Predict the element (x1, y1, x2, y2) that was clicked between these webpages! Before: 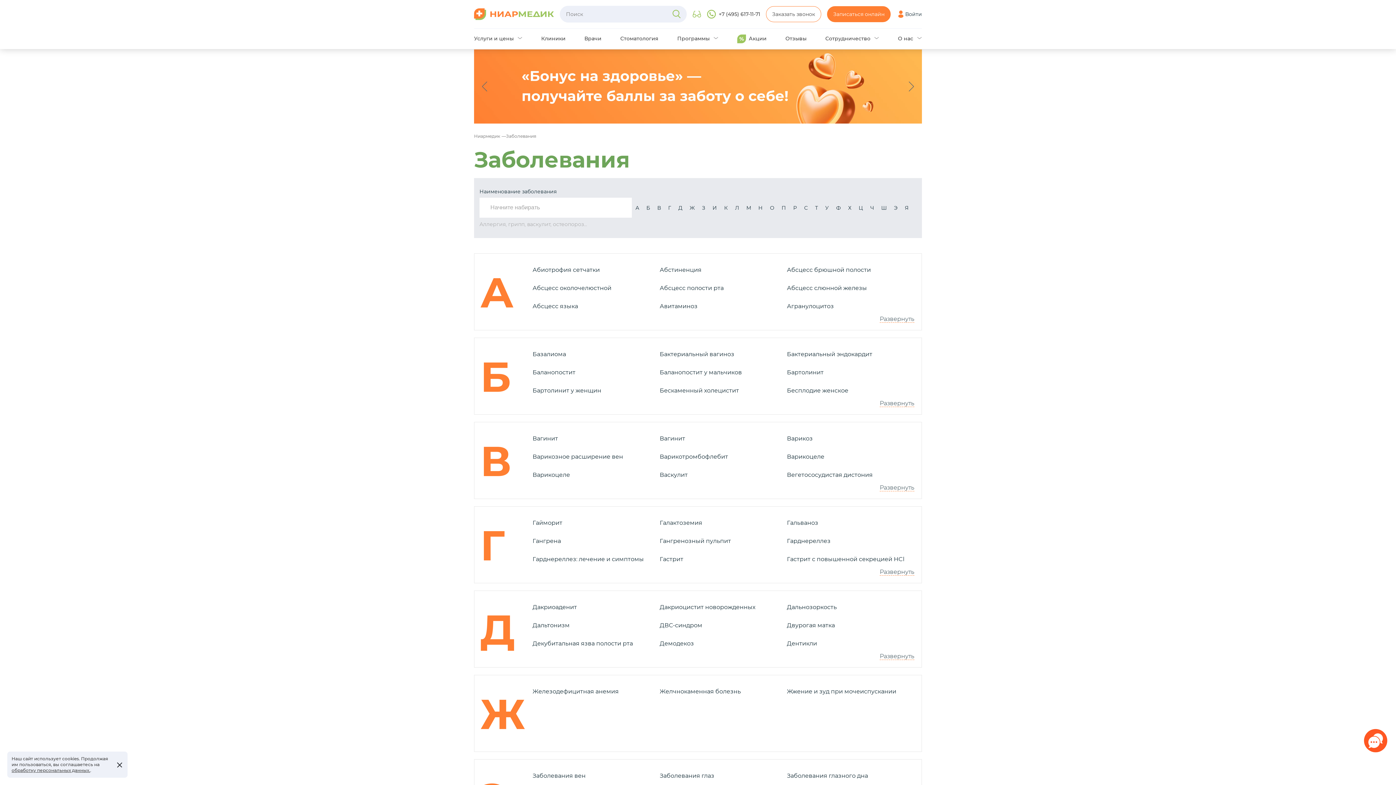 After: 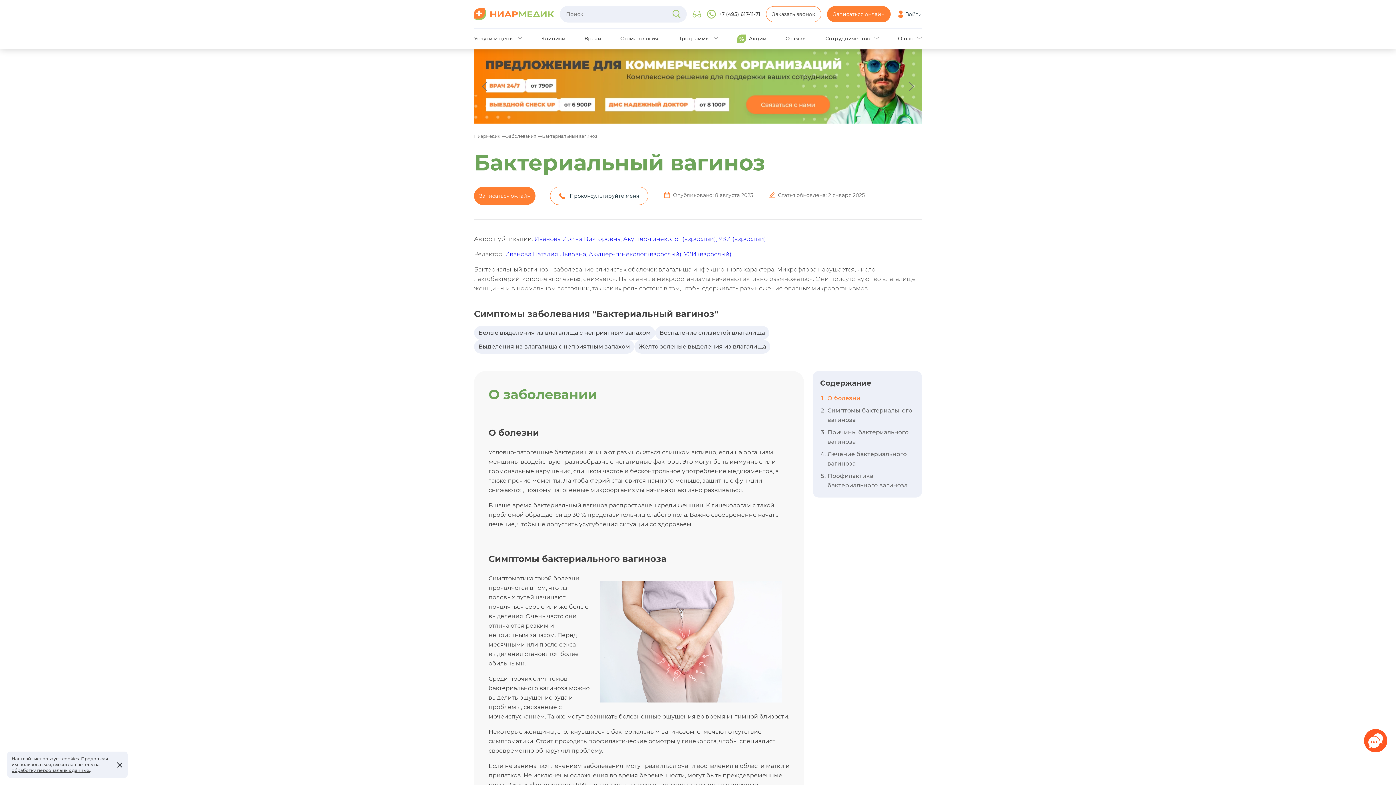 Action: bbox: (659, 350, 734, 357) label: Бактериальный вагиноз